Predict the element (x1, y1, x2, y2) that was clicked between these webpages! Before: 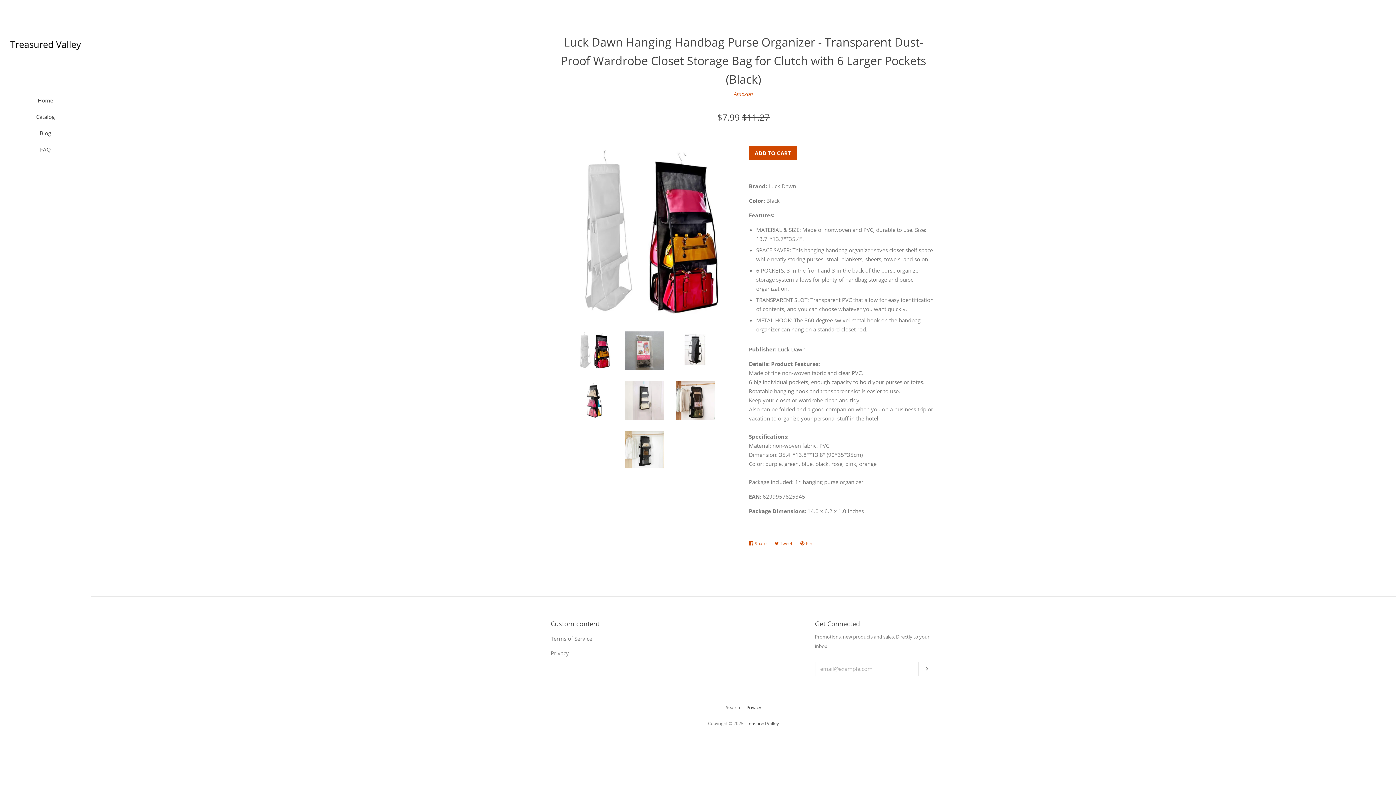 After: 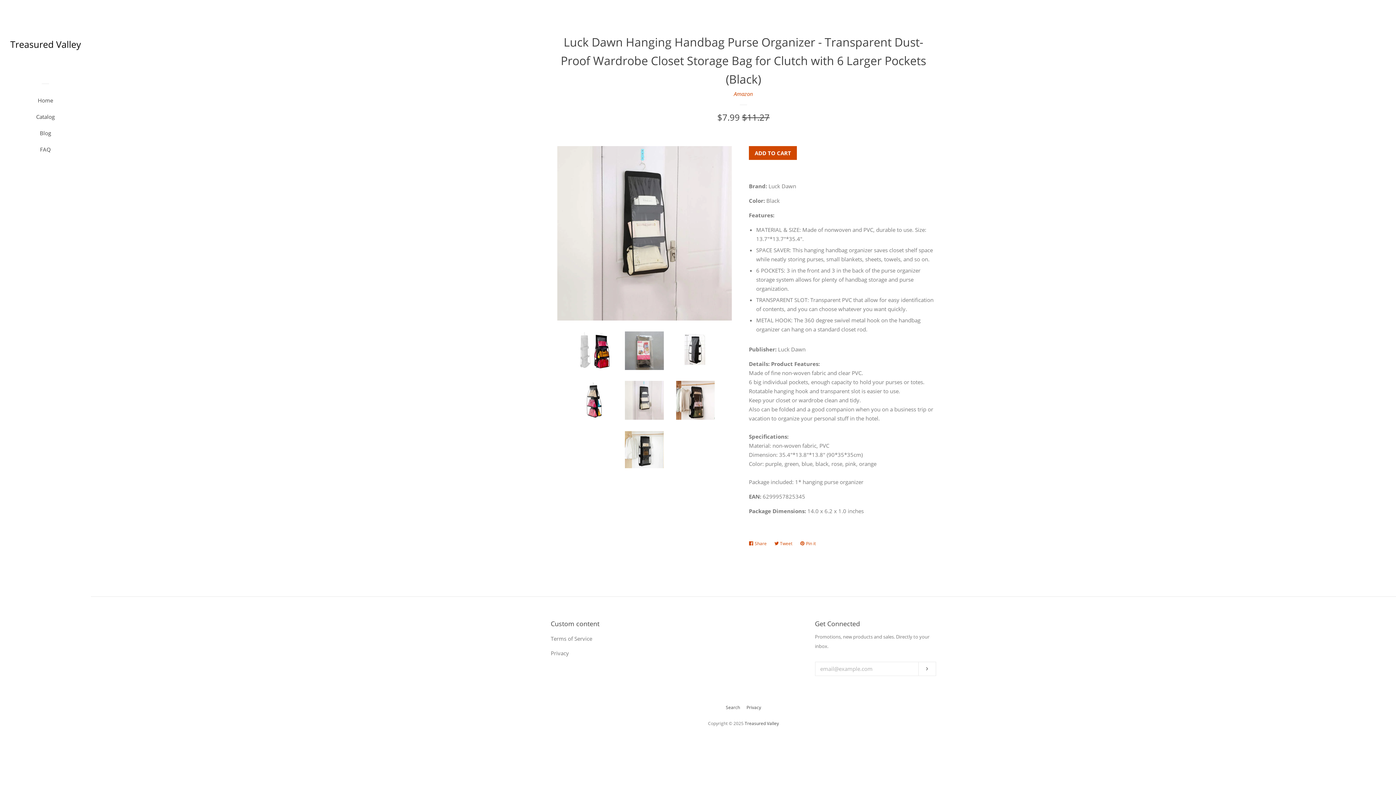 Action: bbox: (625, 381, 663, 419)